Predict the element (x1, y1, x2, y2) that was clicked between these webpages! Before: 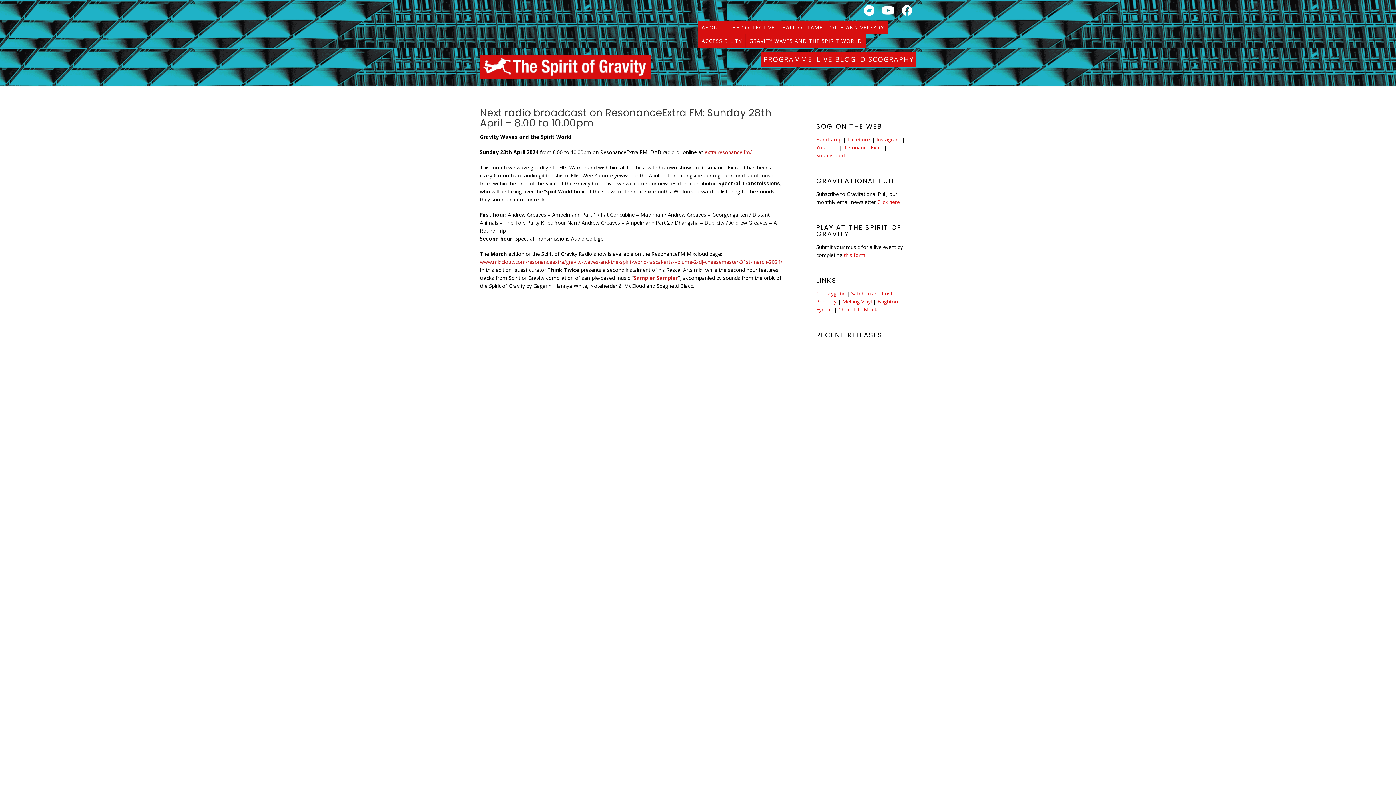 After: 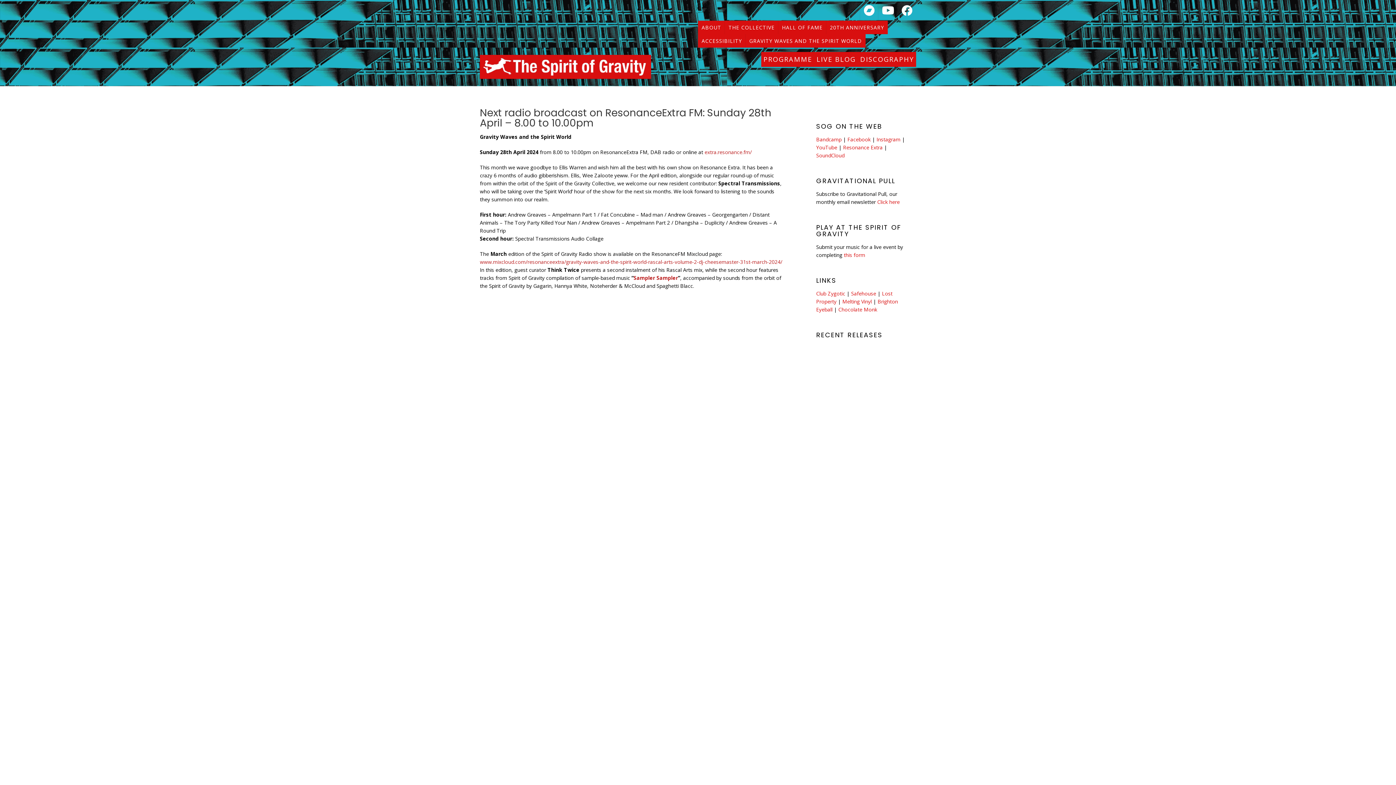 Action: label: Club Zygotic bbox: (816, 290, 845, 296)